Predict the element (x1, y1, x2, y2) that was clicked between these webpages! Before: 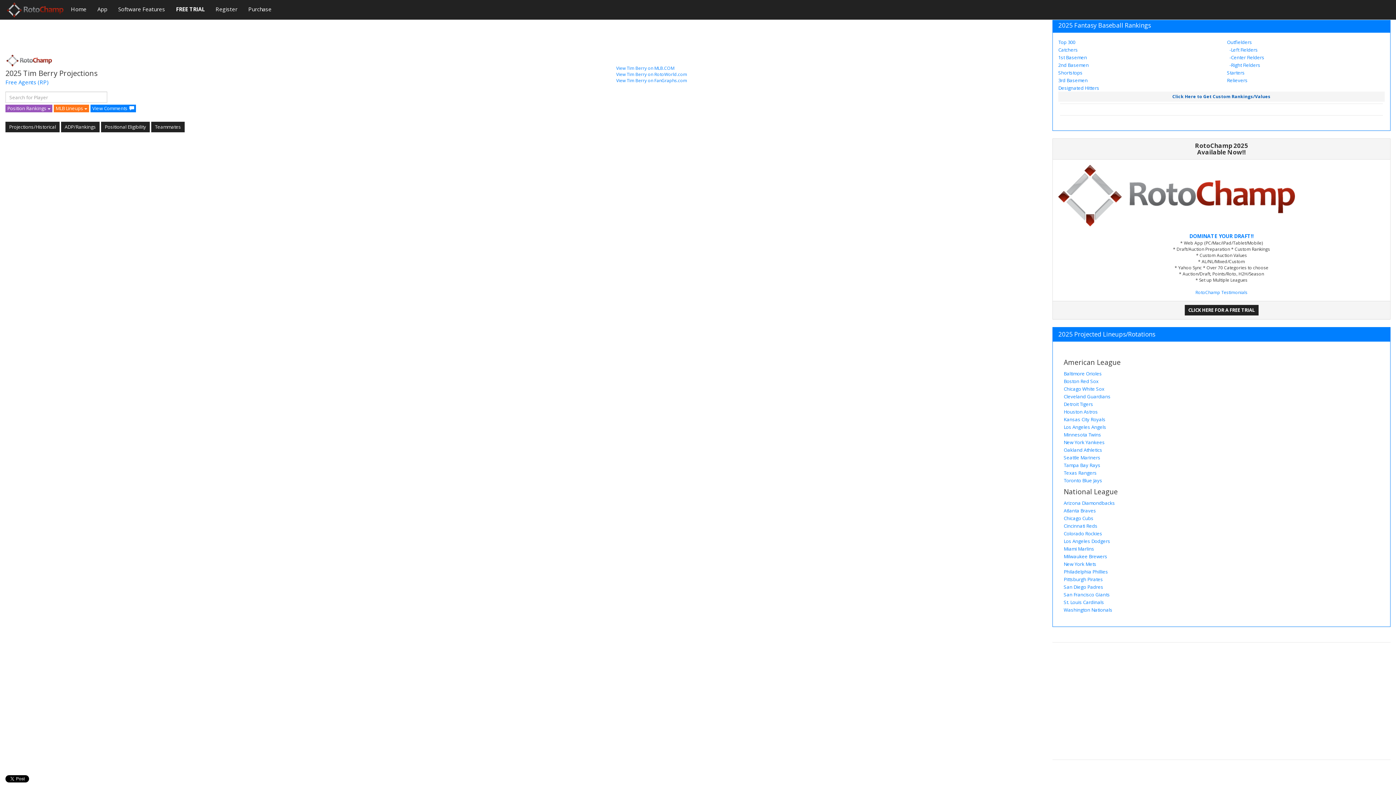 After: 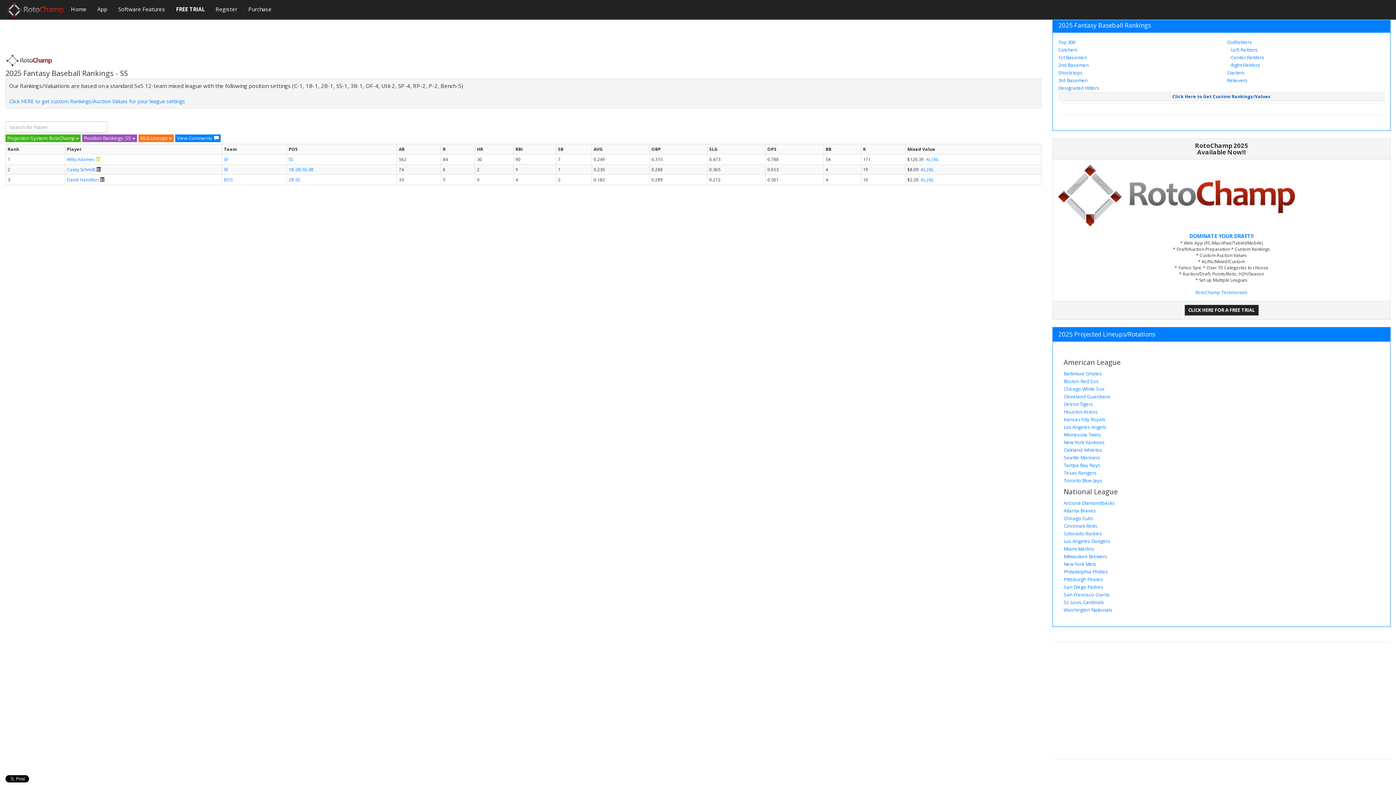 Action: label: Shortstops bbox: (1058, 69, 1082, 76)